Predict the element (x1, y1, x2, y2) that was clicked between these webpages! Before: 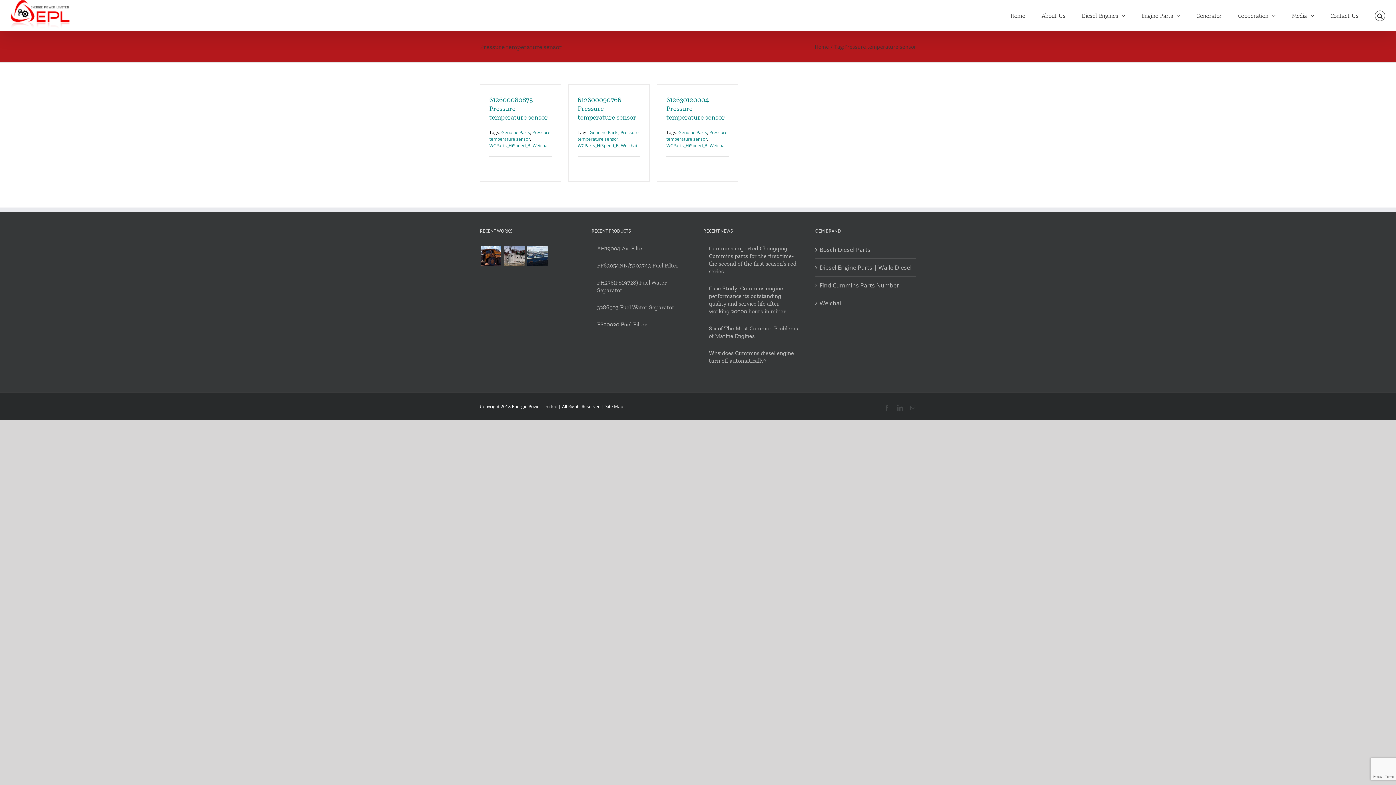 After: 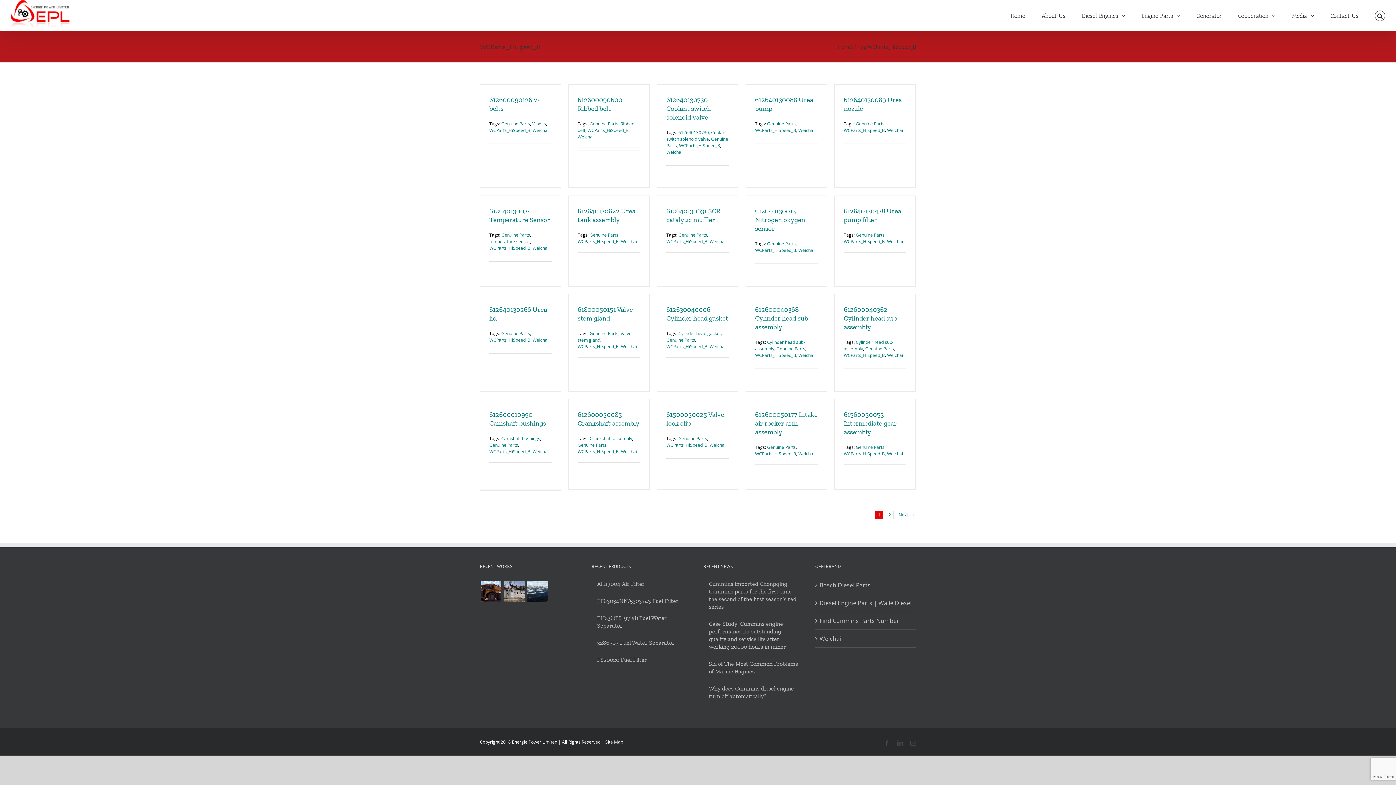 Action: label: WCParts_HiSpeed_B bbox: (489, 142, 530, 148)